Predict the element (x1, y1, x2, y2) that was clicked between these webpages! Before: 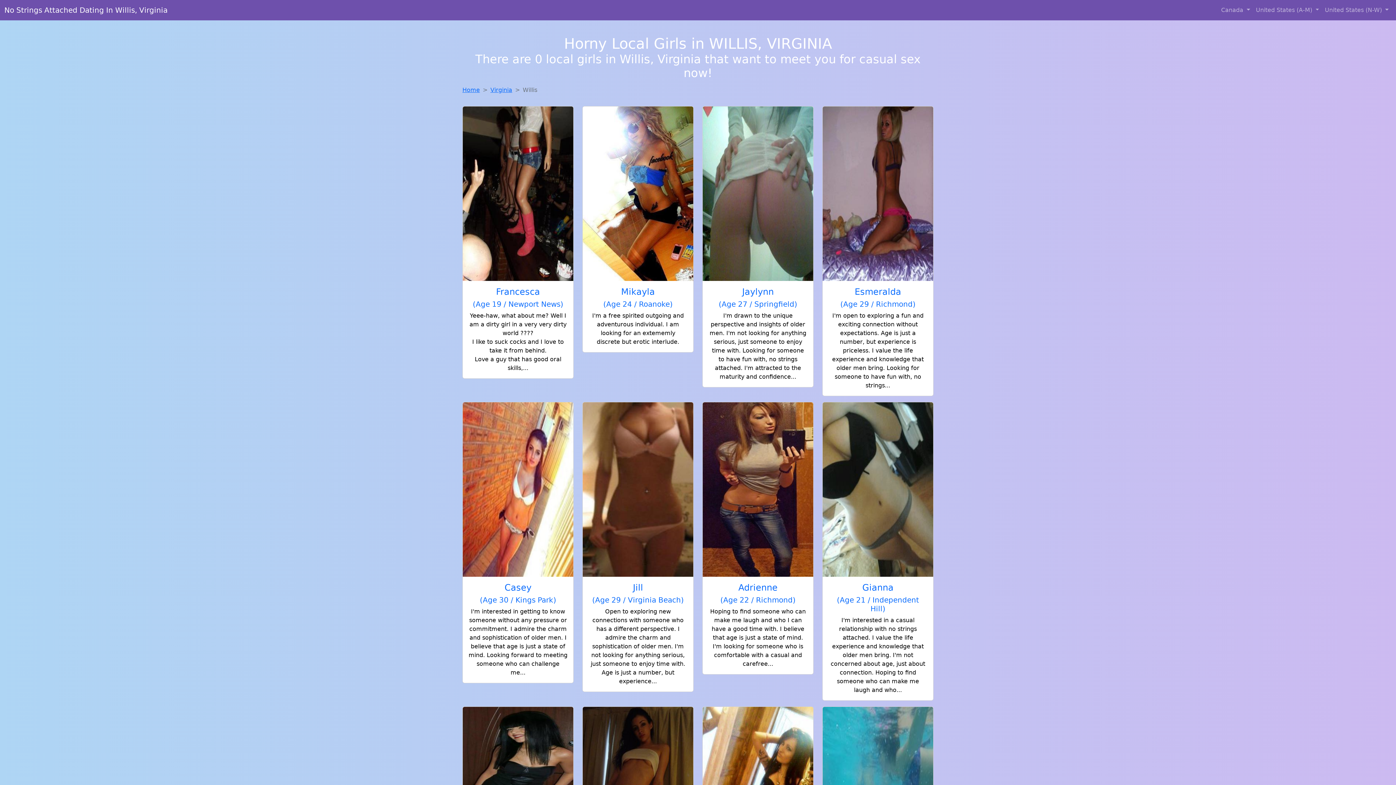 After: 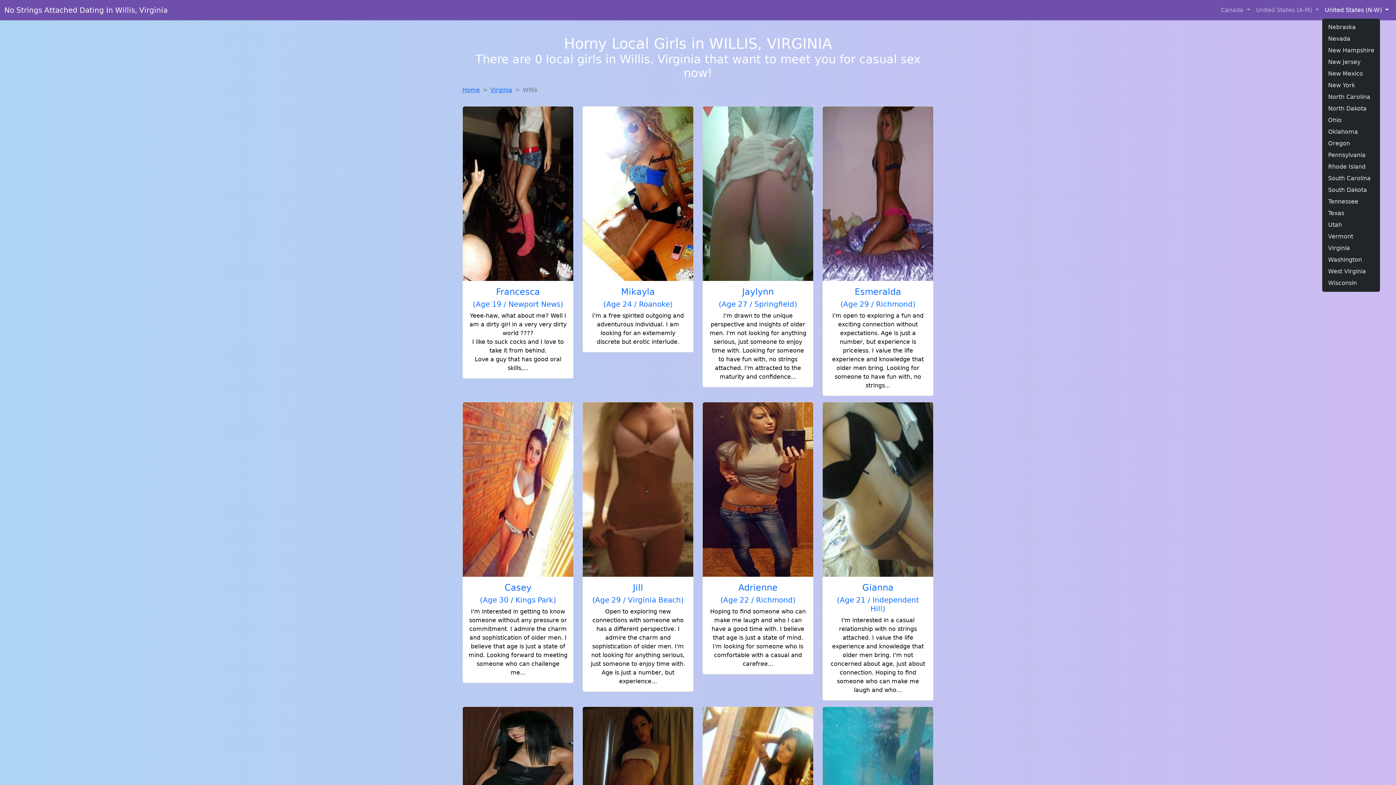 Action: bbox: (1322, 2, 1392, 17) label: United States (N-W) 